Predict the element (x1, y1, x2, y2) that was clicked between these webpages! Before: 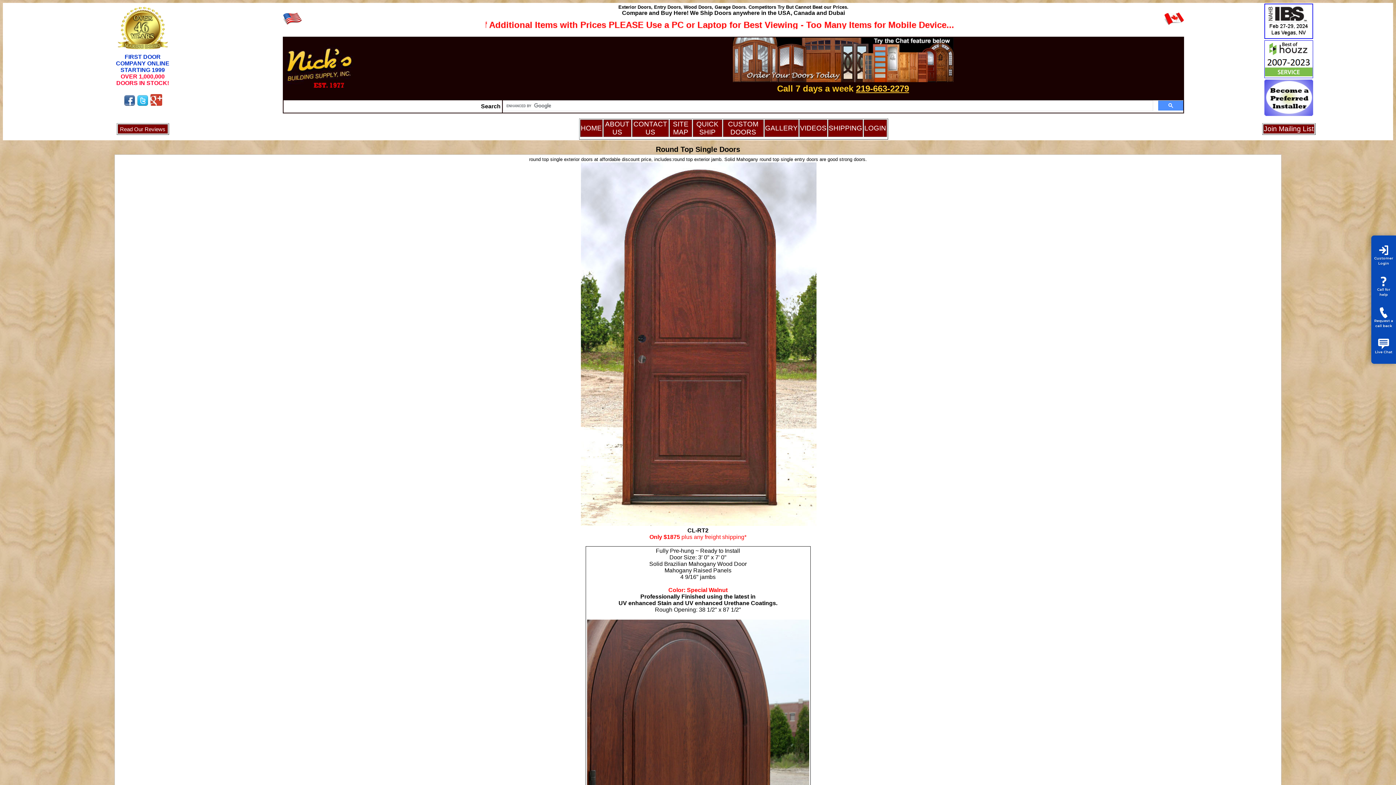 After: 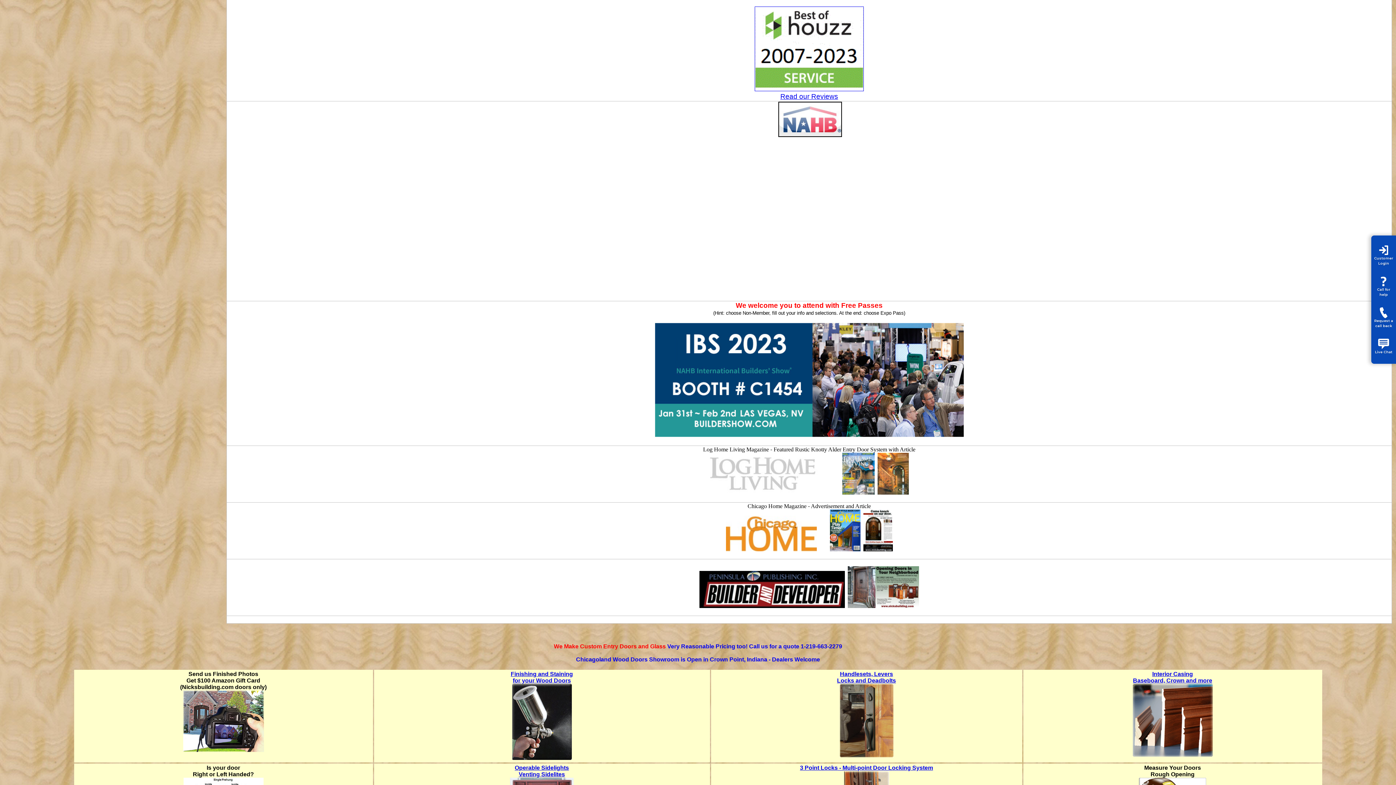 Action: bbox: (1264, 73, 1313, 79)